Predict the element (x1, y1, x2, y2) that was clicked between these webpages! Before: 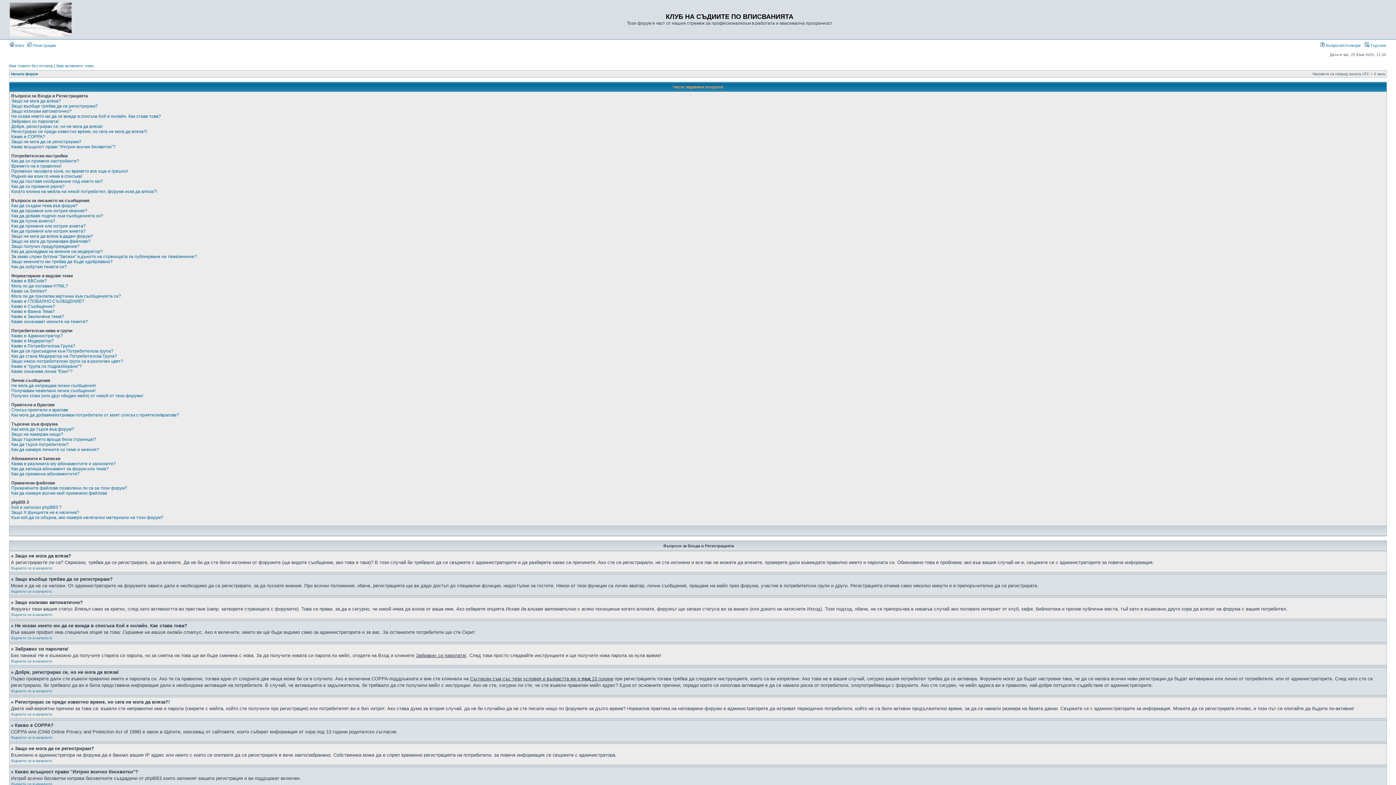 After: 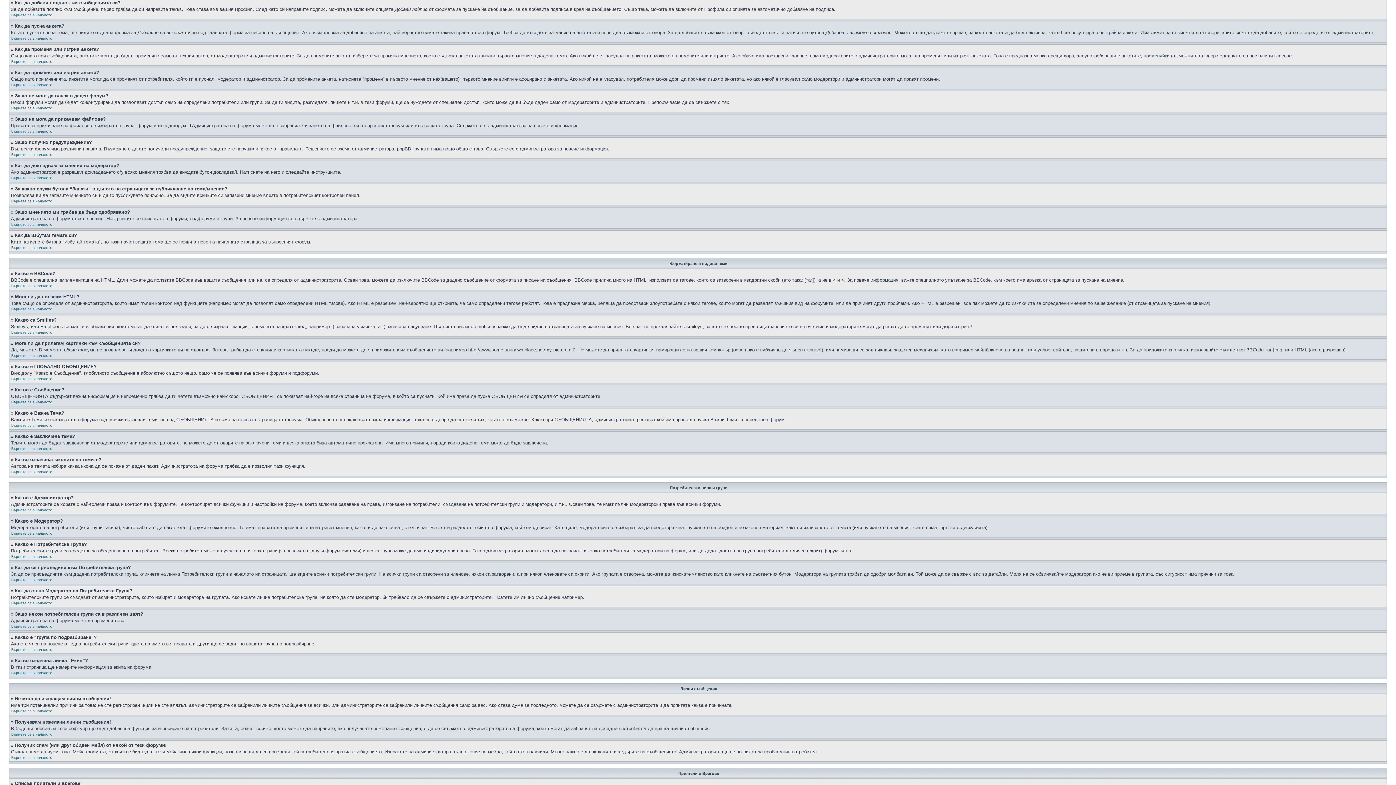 Action: label: Как да добавя подпис към съобщенията си? bbox: (11, 213, 103, 218)